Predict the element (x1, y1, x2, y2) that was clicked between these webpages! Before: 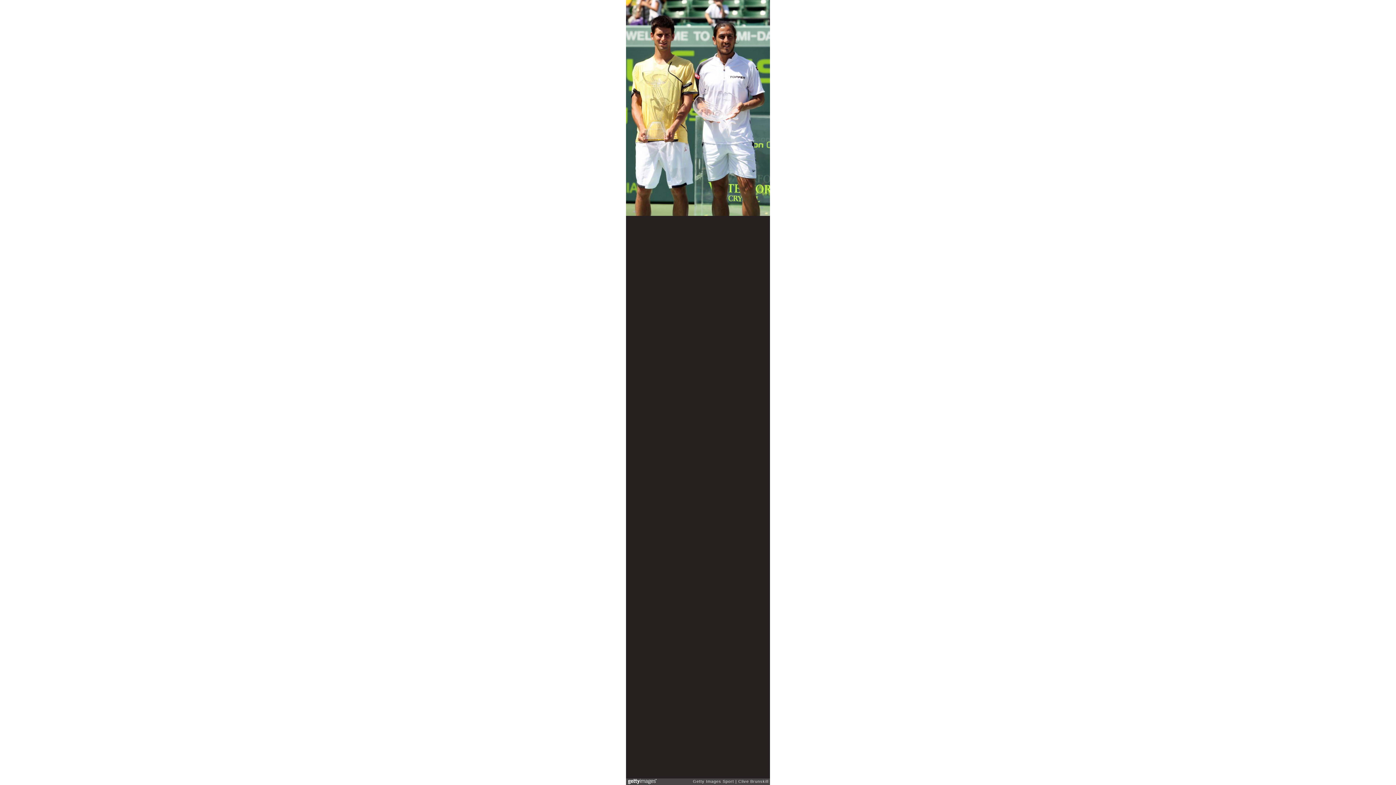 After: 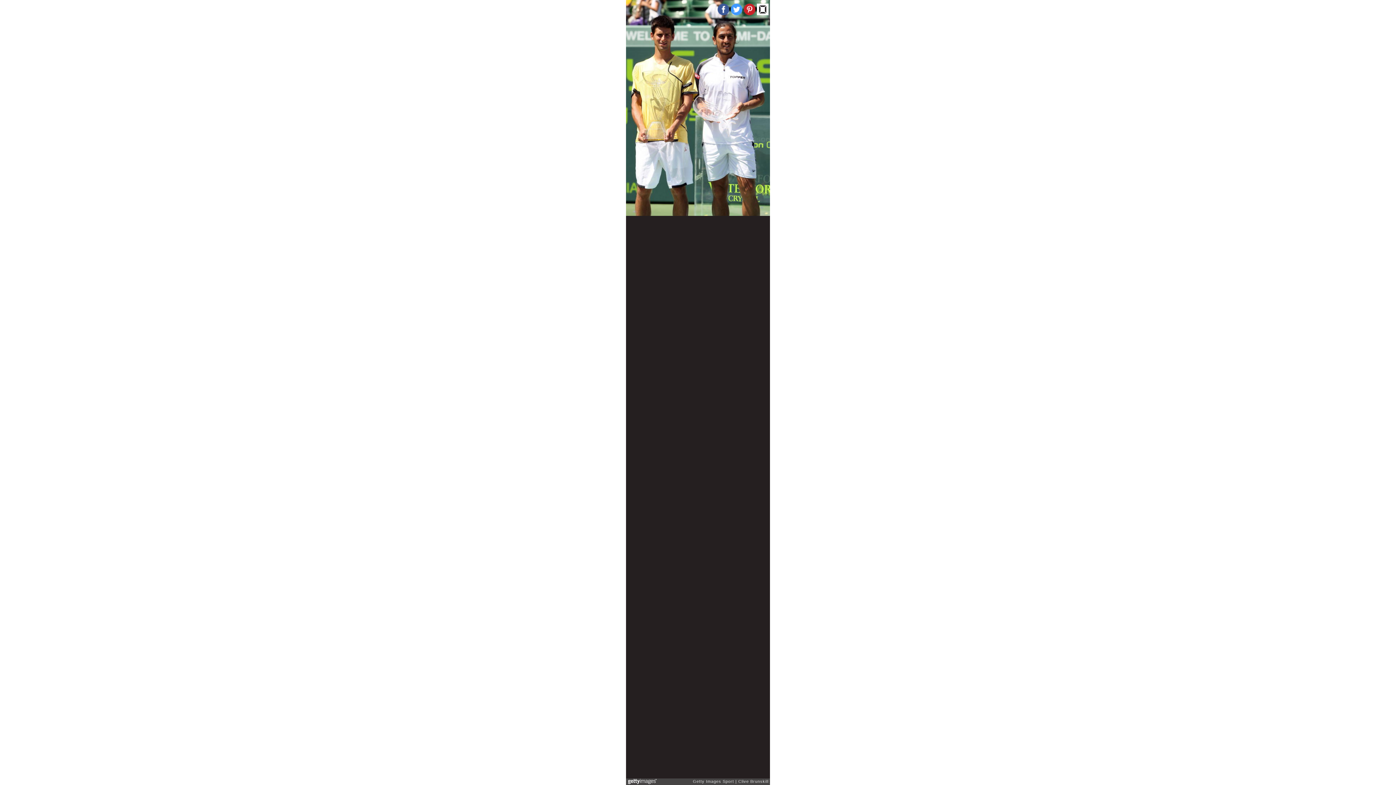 Action: bbox: (744, 3, 755, 15)